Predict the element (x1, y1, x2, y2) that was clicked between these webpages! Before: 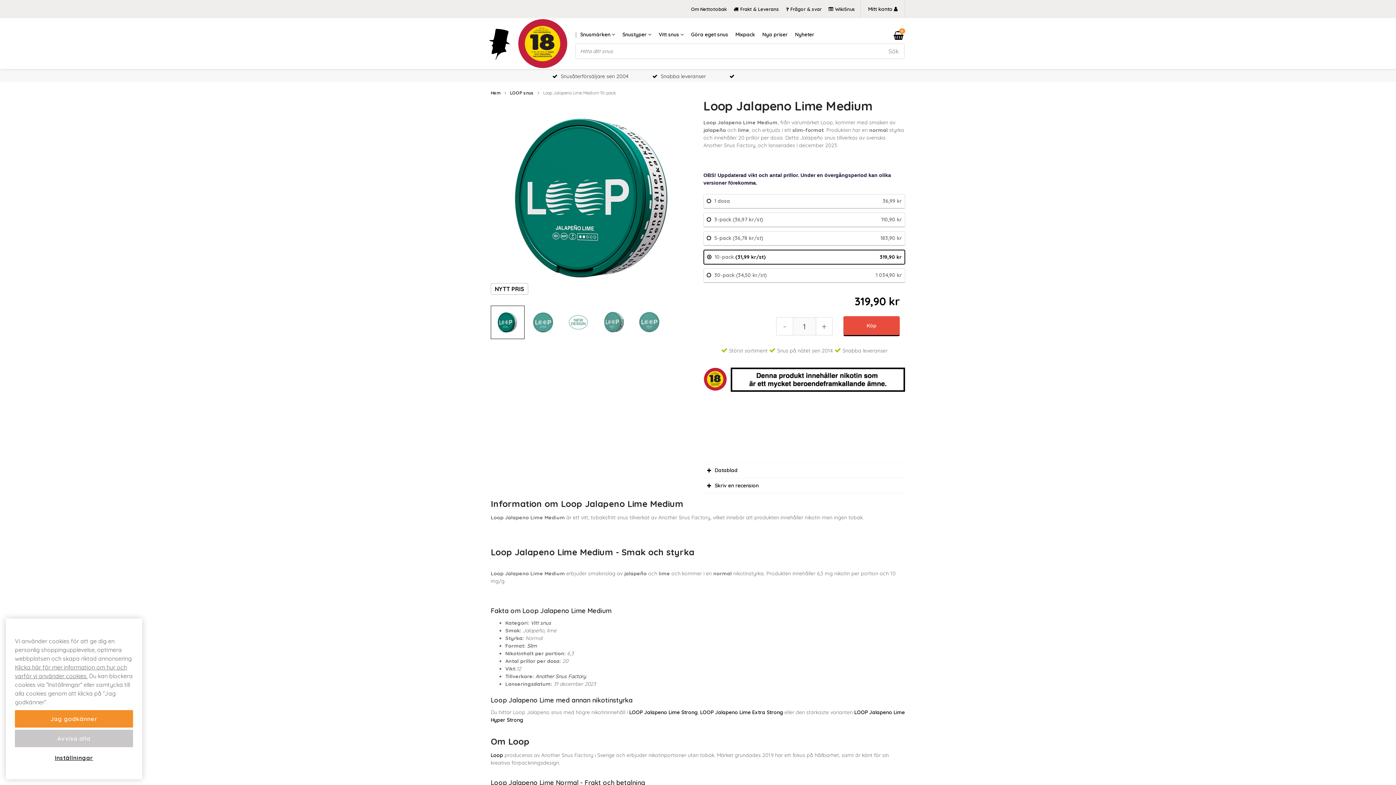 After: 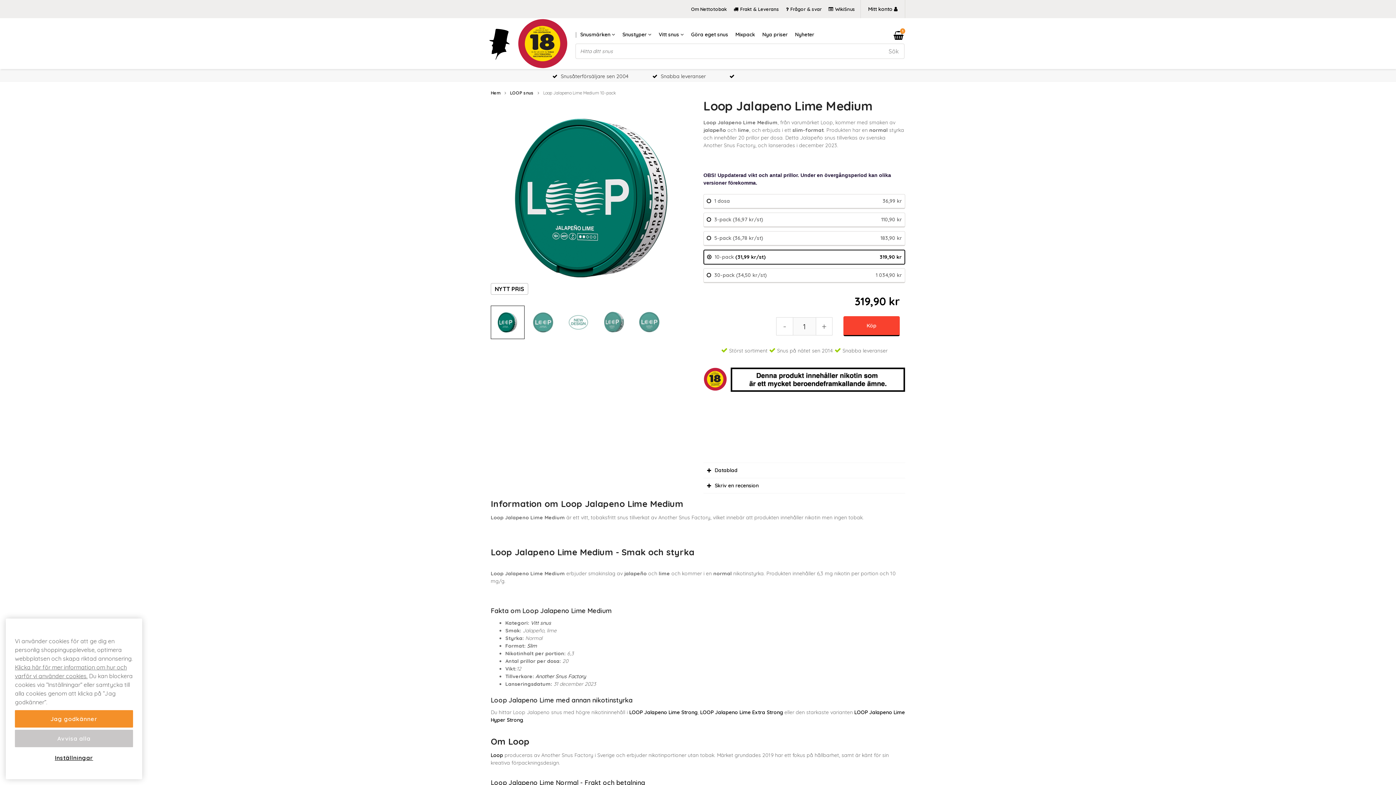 Action: bbox: (843, 316, 900, 336) label: Köp